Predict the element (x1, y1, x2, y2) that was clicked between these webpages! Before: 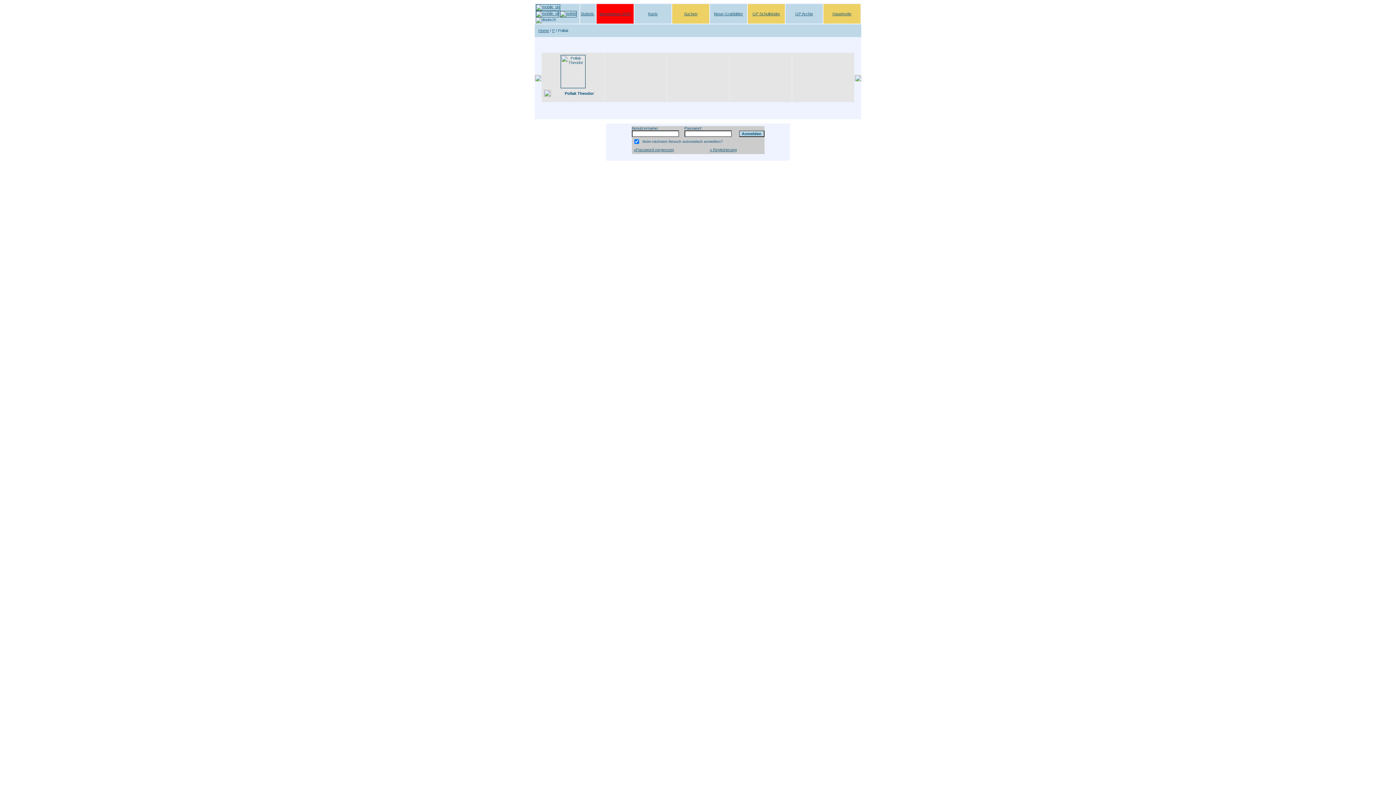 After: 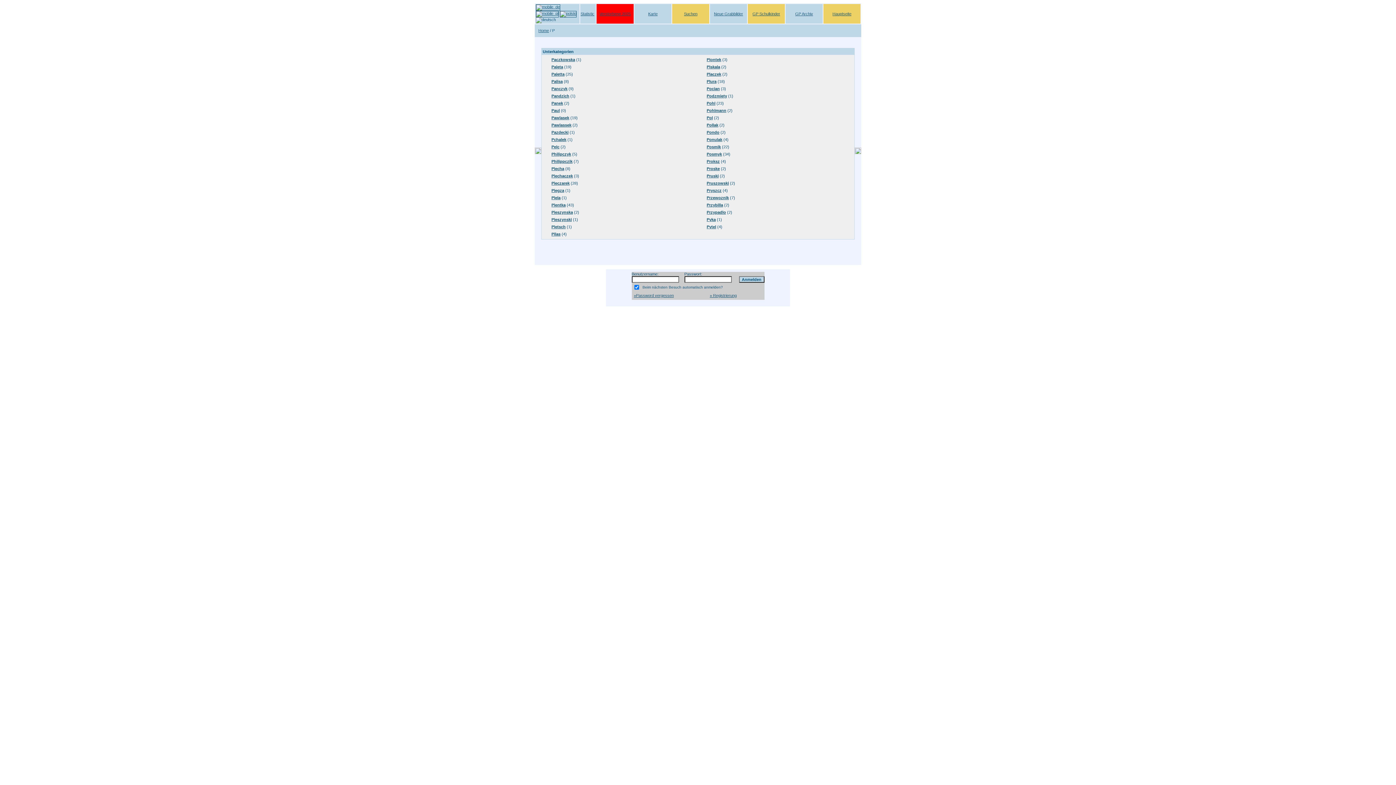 Action: label: P bbox: (552, 28, 554, 32)